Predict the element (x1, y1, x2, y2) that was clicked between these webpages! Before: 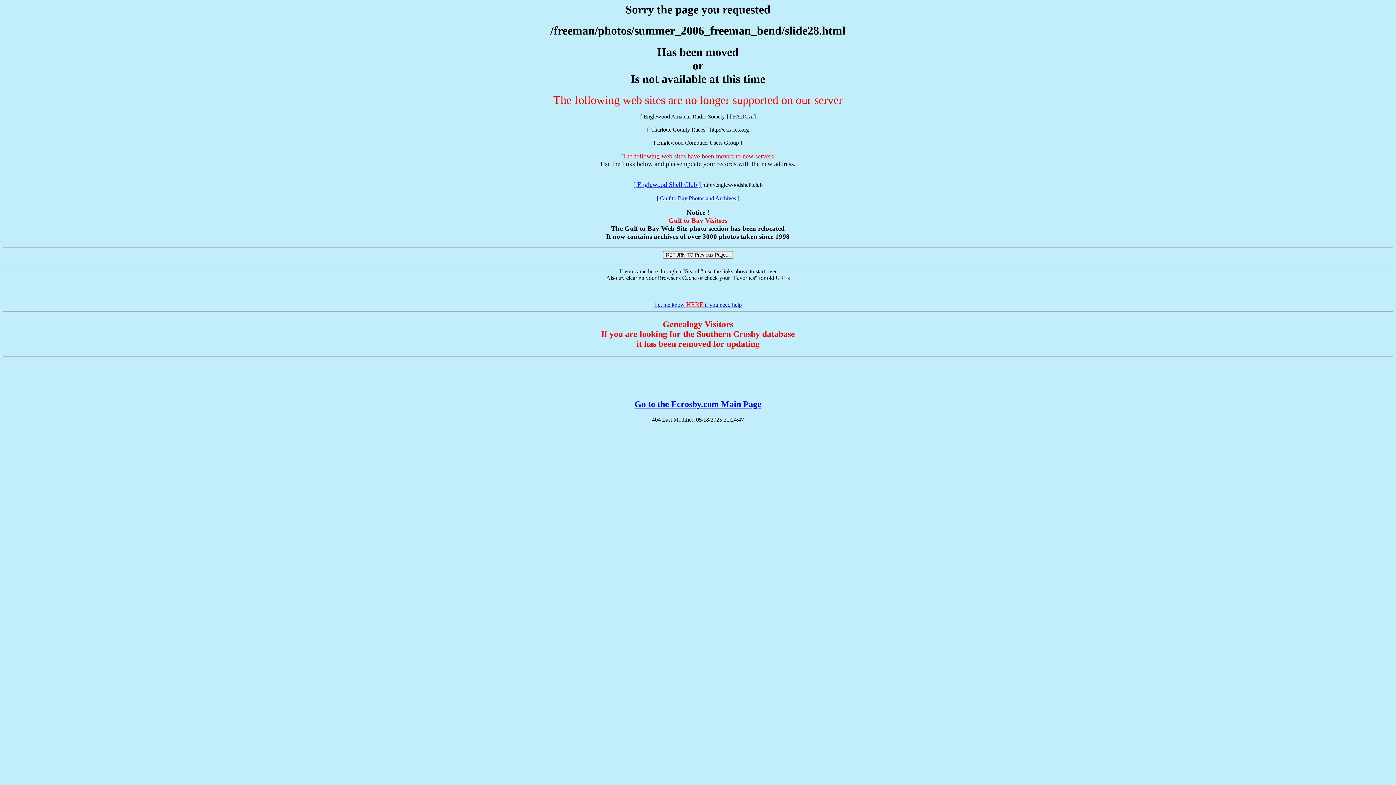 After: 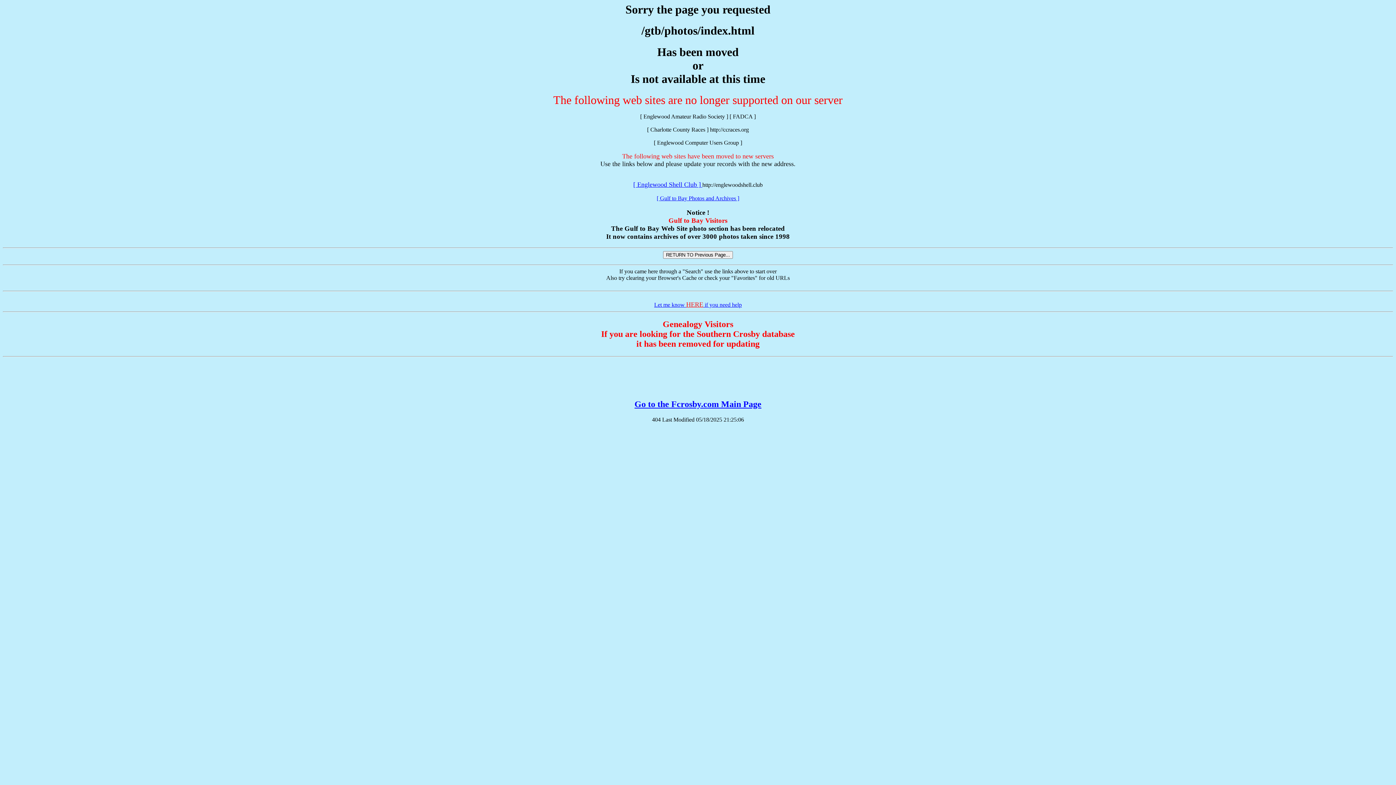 Action: bbox: (656, 195, 739, 201) label: [ Gulf to Bay Photos and Archives ]